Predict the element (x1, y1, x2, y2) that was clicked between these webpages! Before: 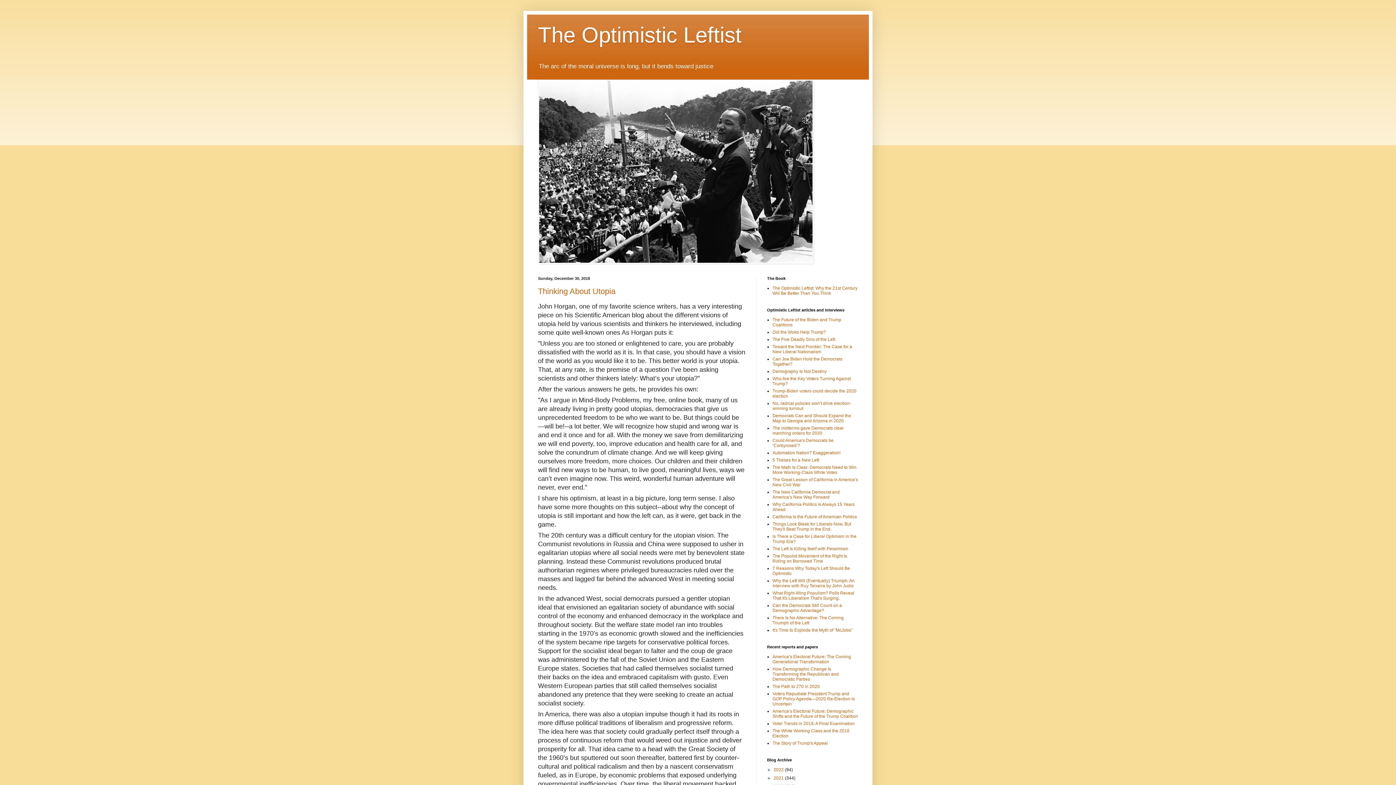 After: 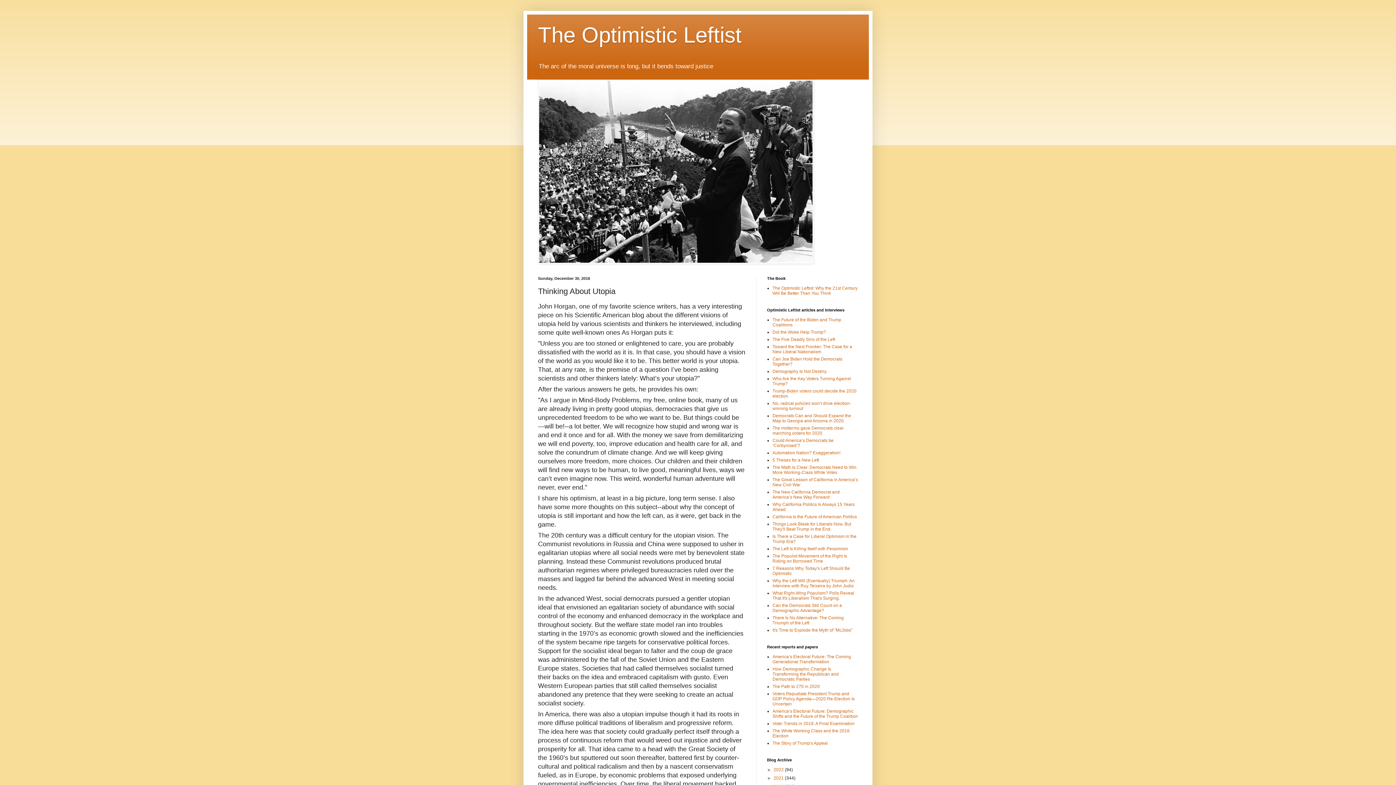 Action: bbox: (538, 286, 615, 295) label: Thinking About Utopia